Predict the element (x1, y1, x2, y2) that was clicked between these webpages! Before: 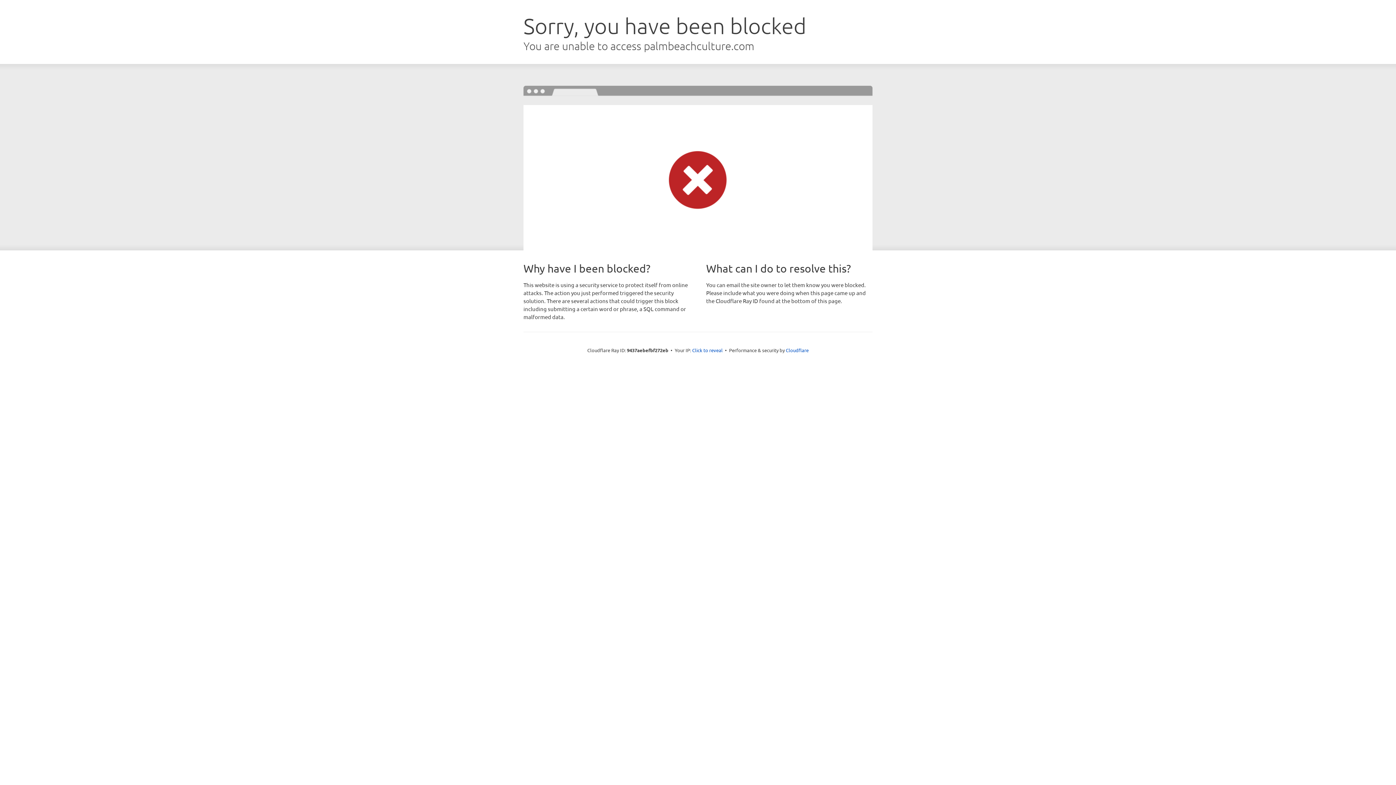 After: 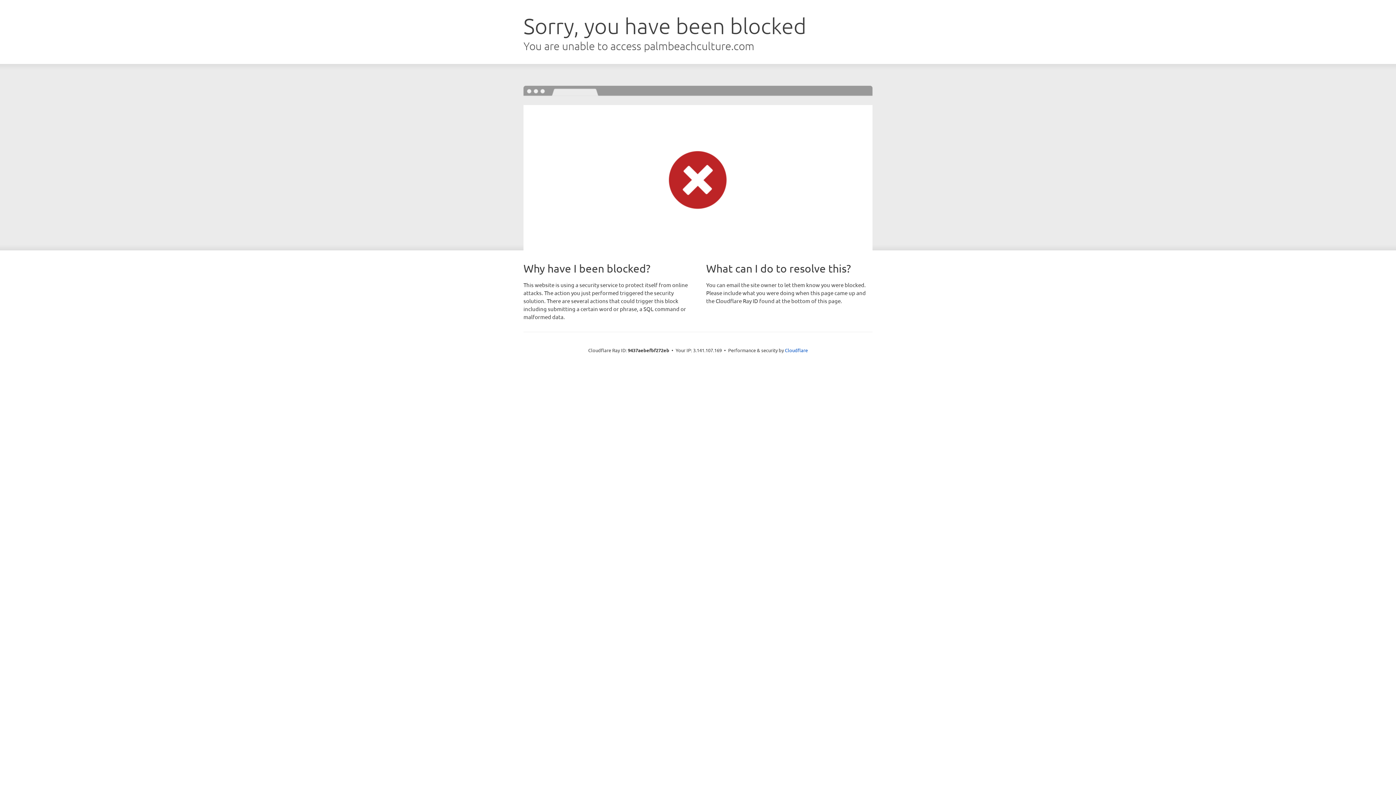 Action: label: Click to reveal bbox: (692, 346, 722, 353)